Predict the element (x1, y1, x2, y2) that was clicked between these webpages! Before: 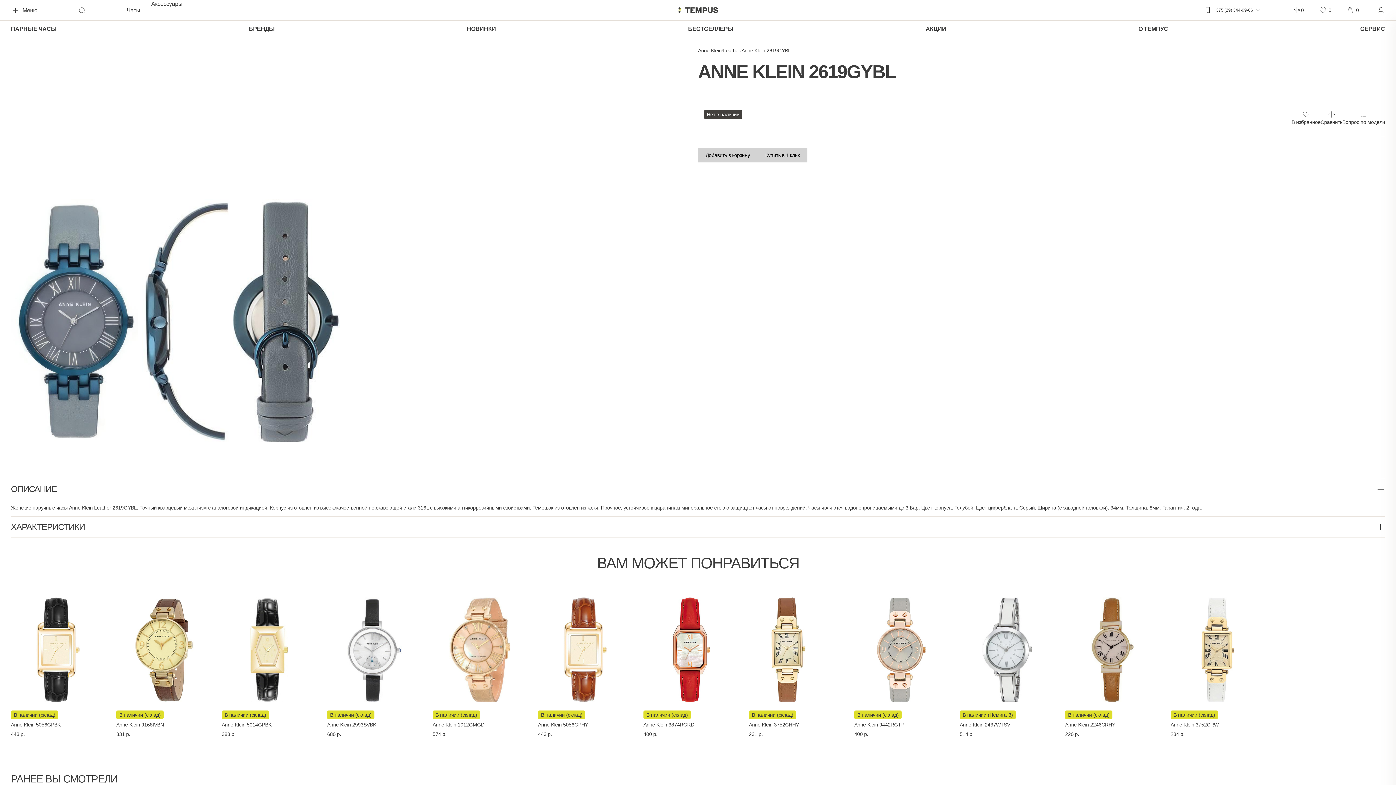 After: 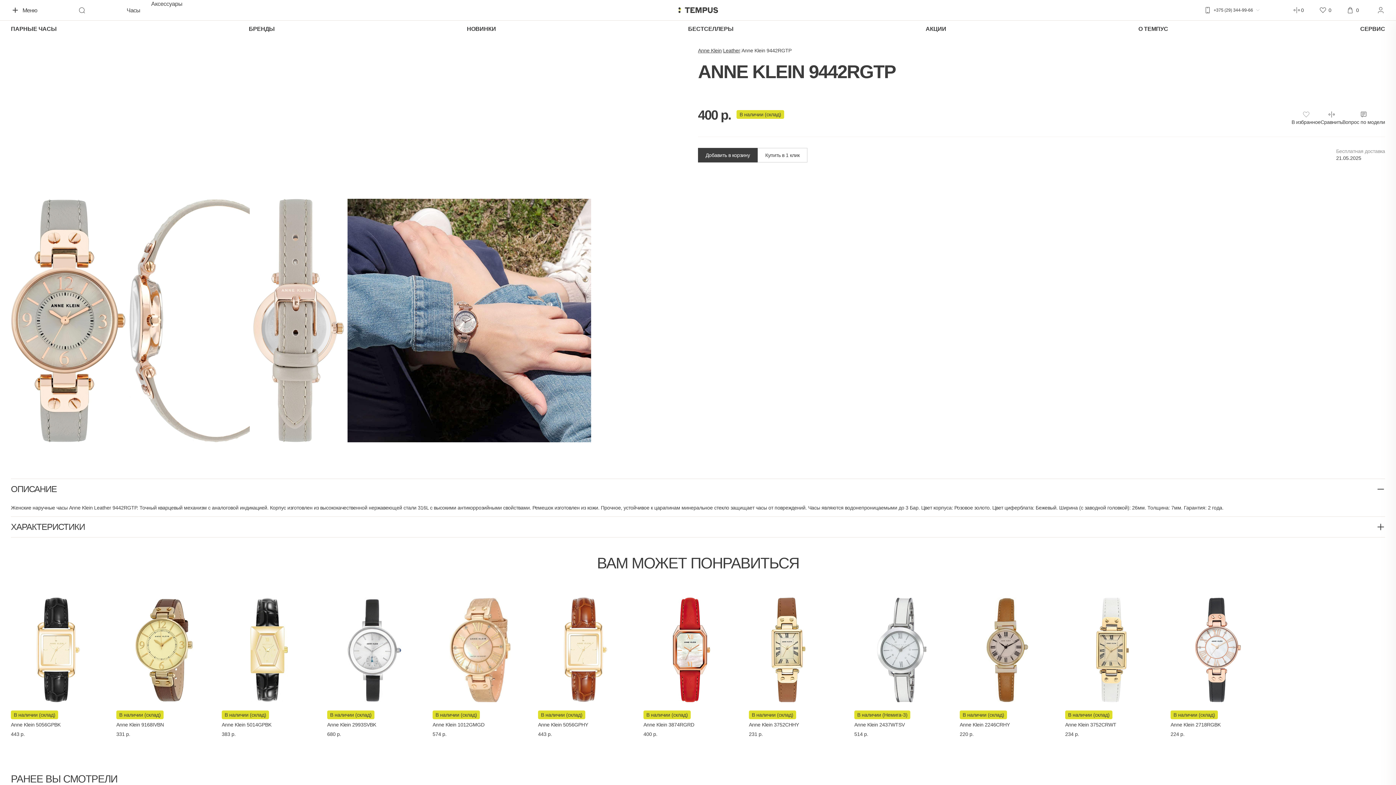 Action: bbox: (854, 589, 949, 710)